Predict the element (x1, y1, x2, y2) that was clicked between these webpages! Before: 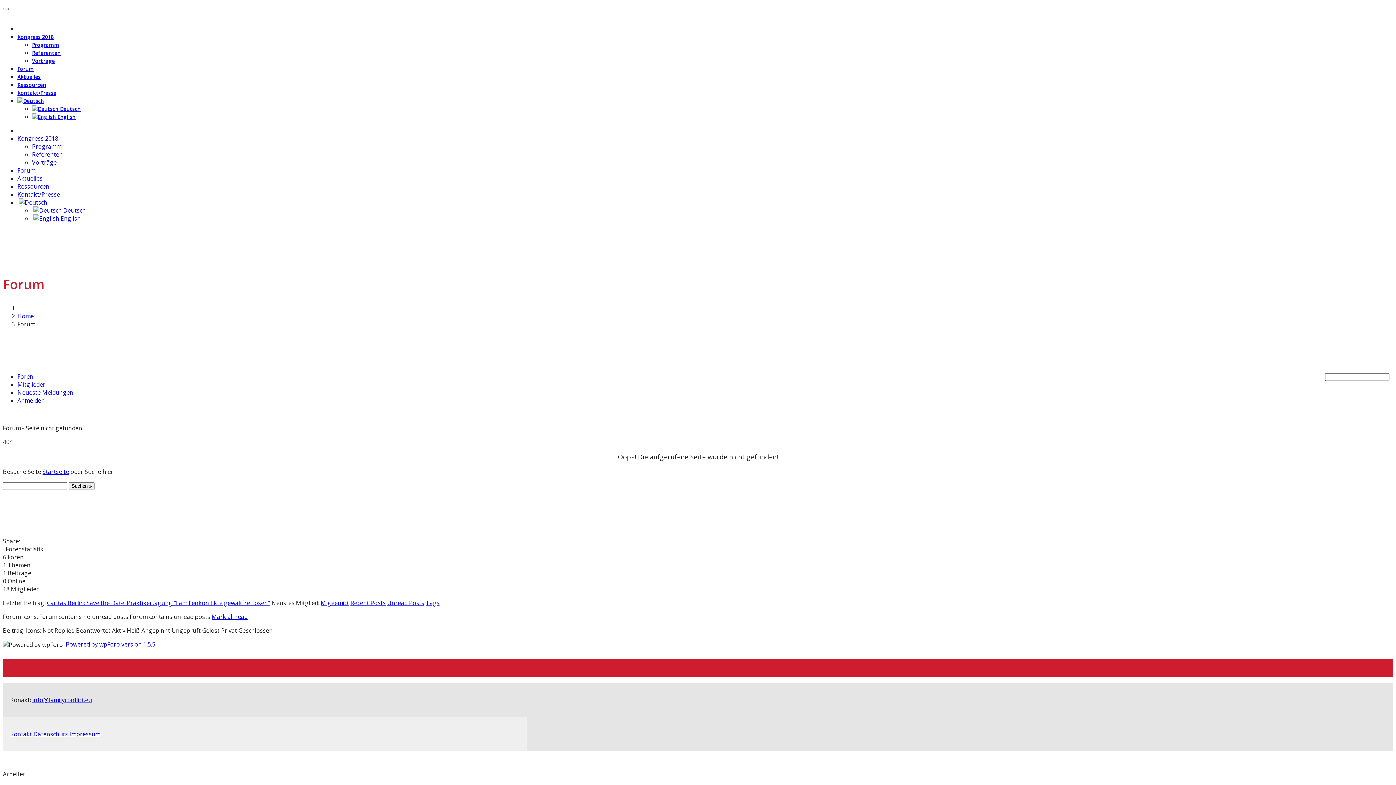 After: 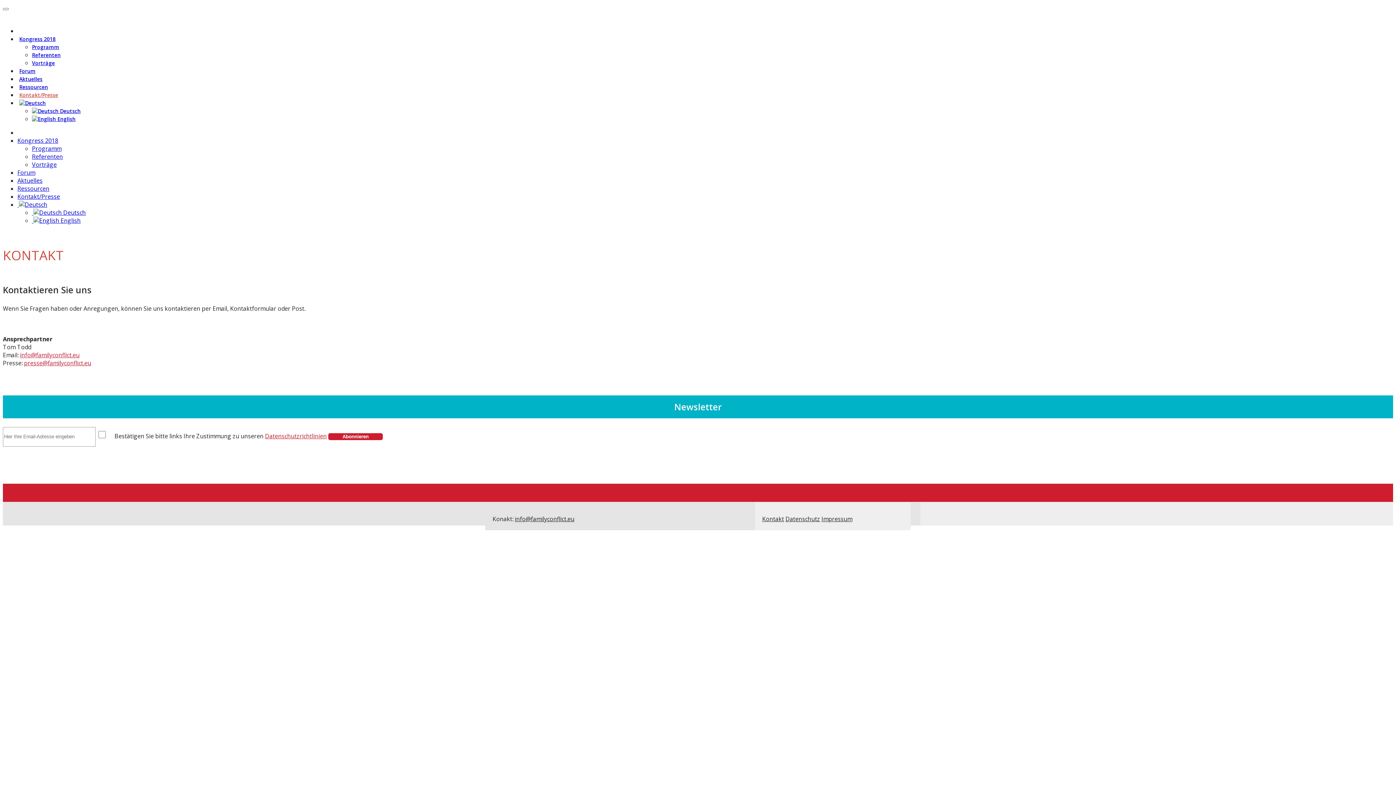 Action: label: Kontakt bbox: (10, 730, 32, 738)